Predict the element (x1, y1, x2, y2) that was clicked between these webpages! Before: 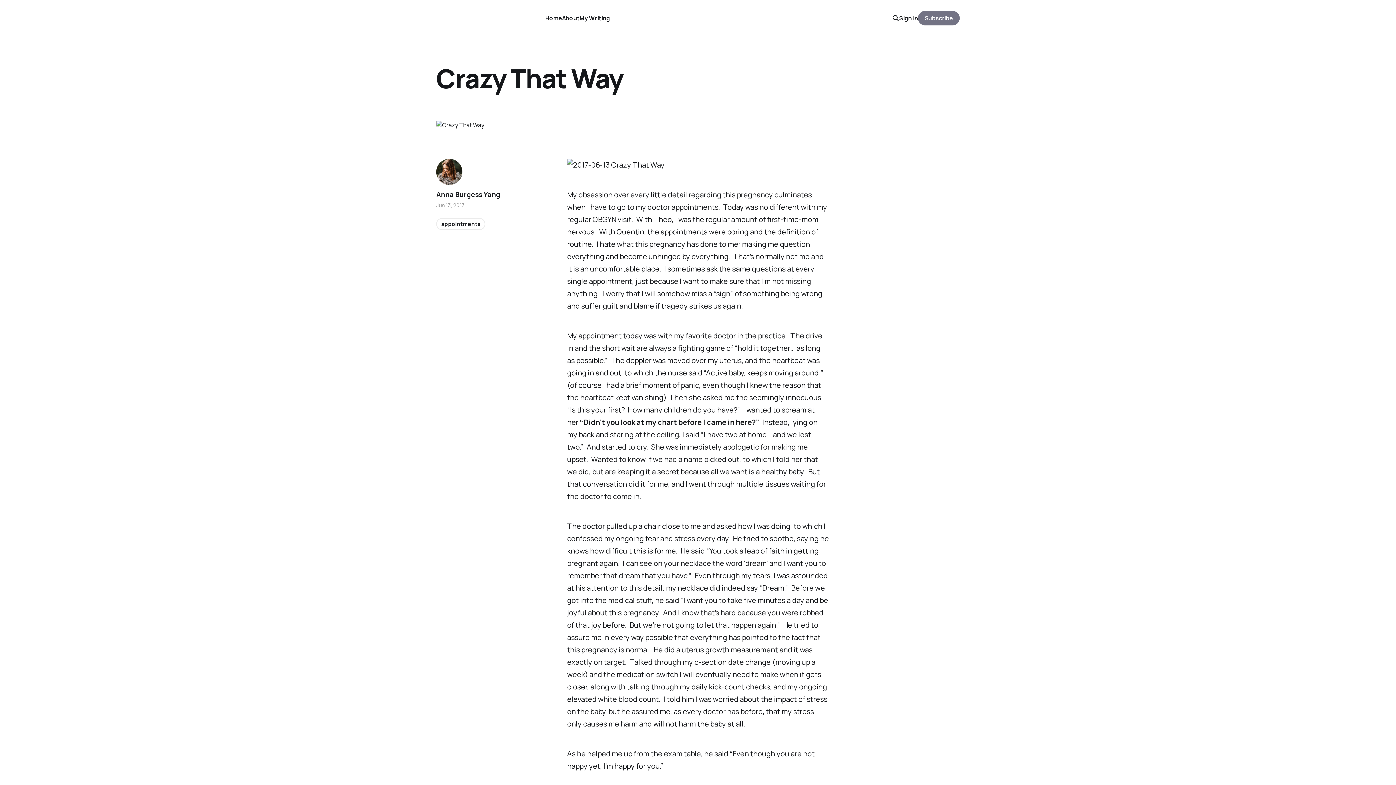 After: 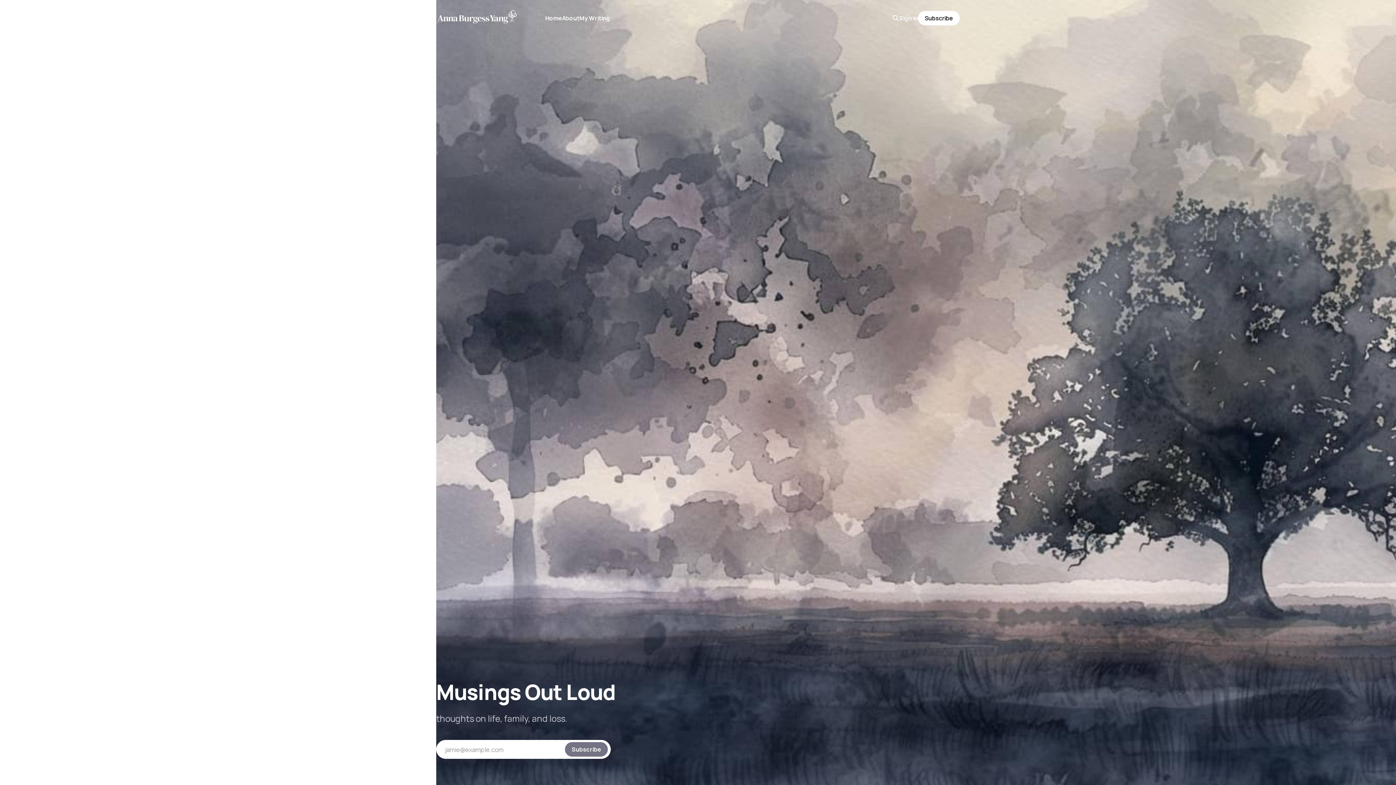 Action: bbox: (436, 9, 528, 26)